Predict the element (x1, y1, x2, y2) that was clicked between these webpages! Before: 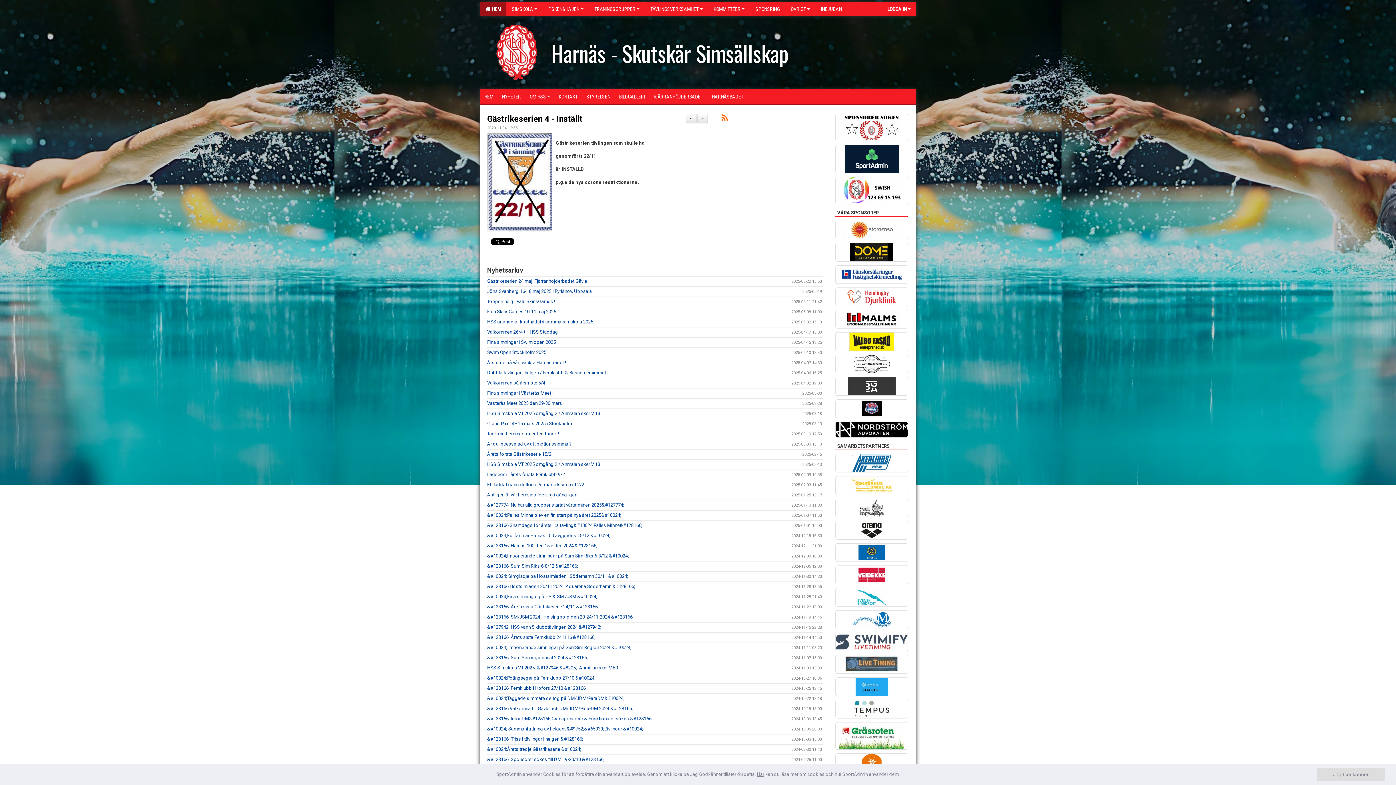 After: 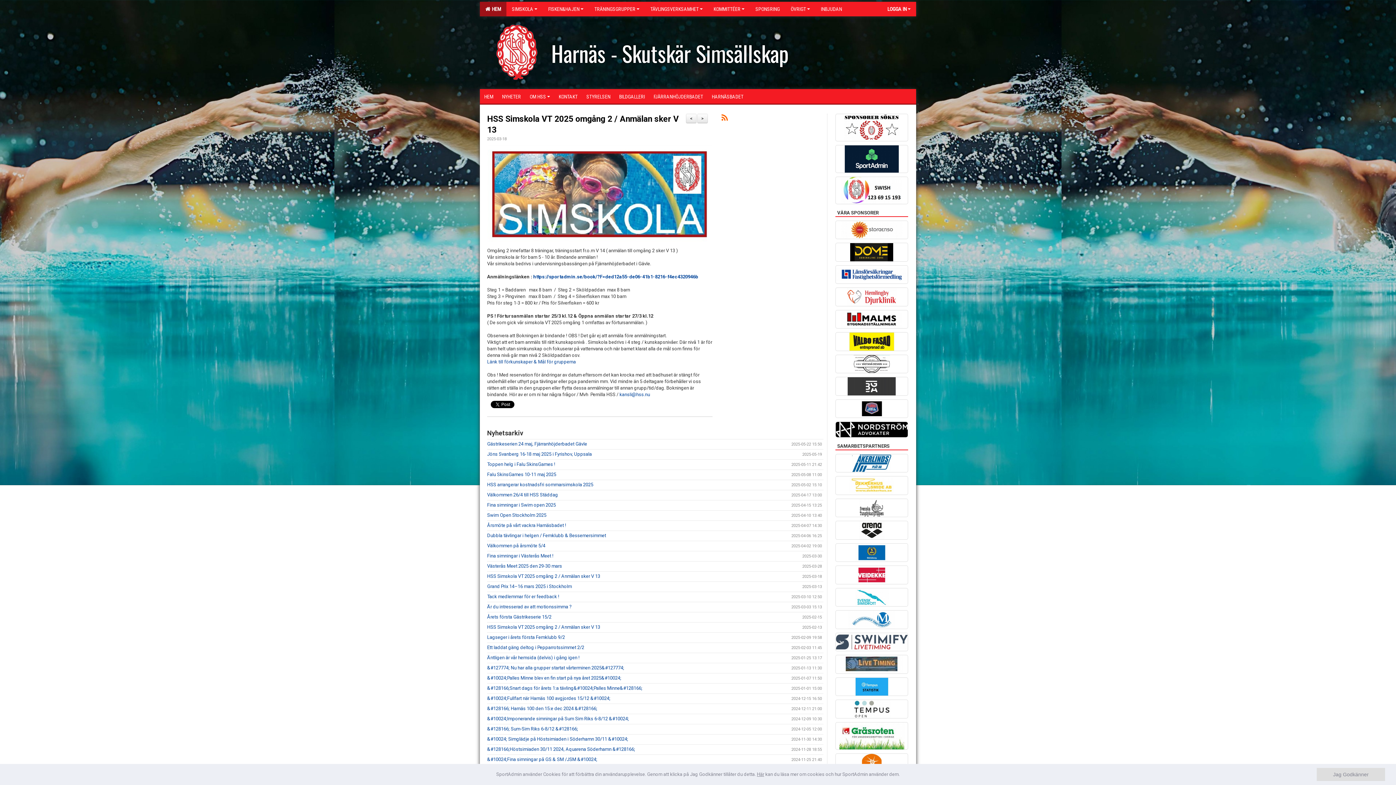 Action: label: HSS Simskola VT 2025 omgång 2 / Anmälan sker V 13 bbox: (487, 410, 600, 416)